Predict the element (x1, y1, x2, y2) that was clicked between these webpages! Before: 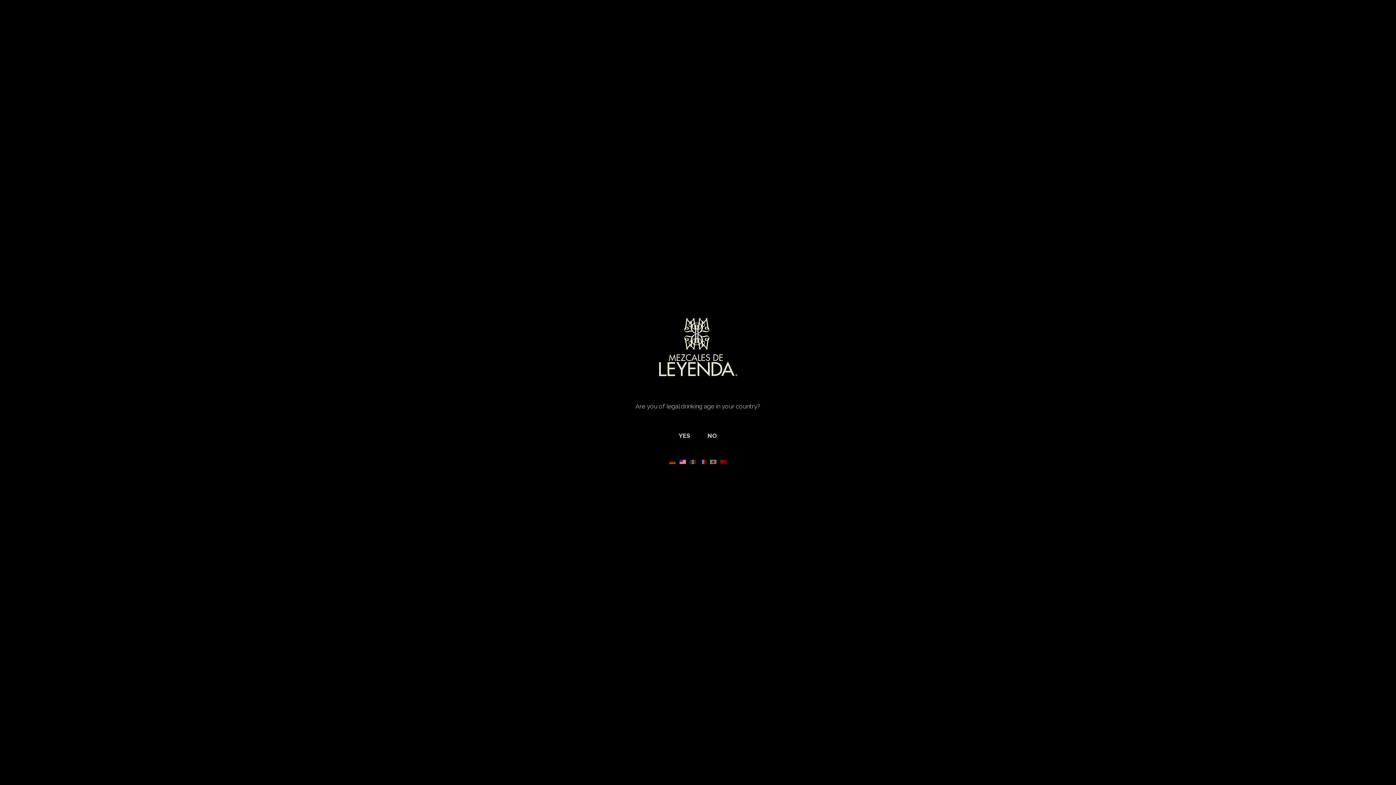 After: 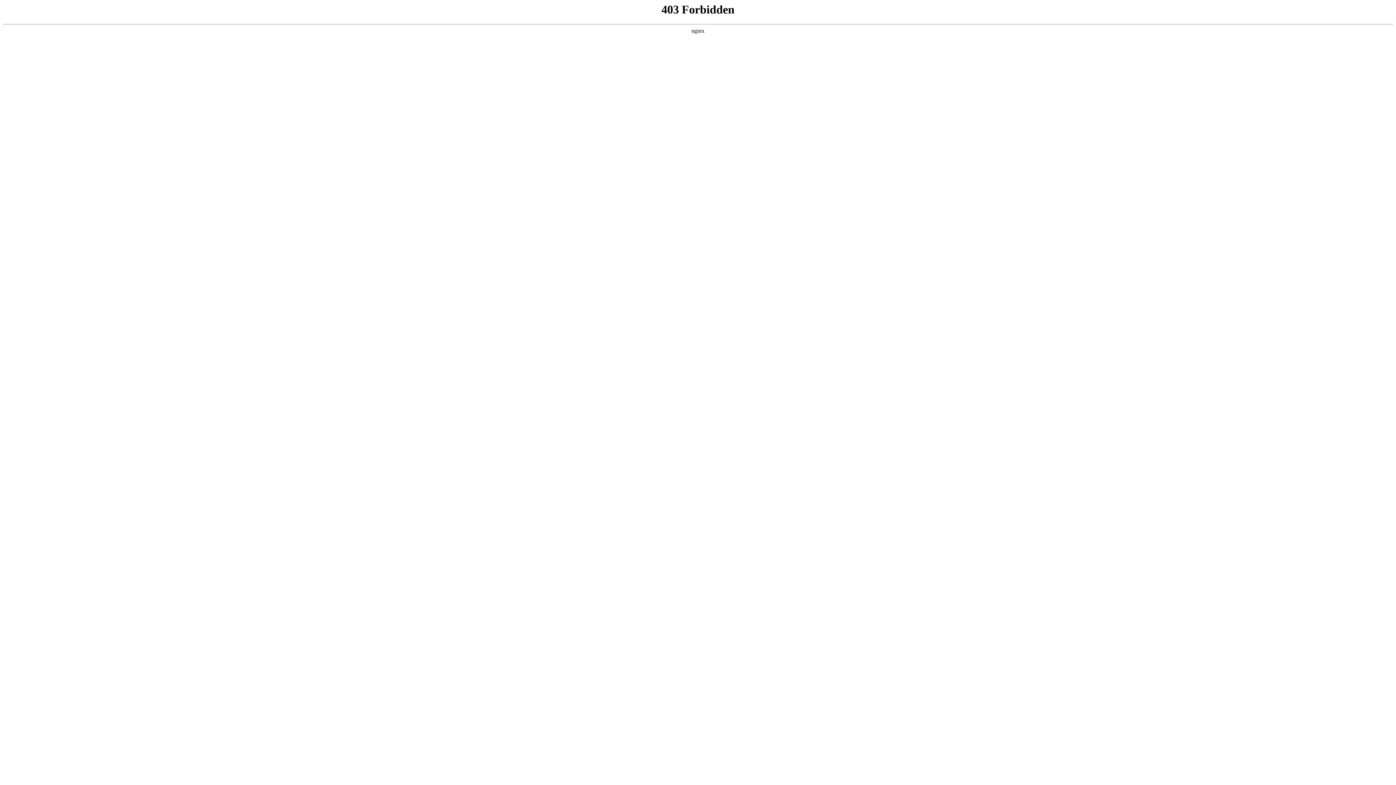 Action: bbox: (672, 429, 696, 442) label: YES